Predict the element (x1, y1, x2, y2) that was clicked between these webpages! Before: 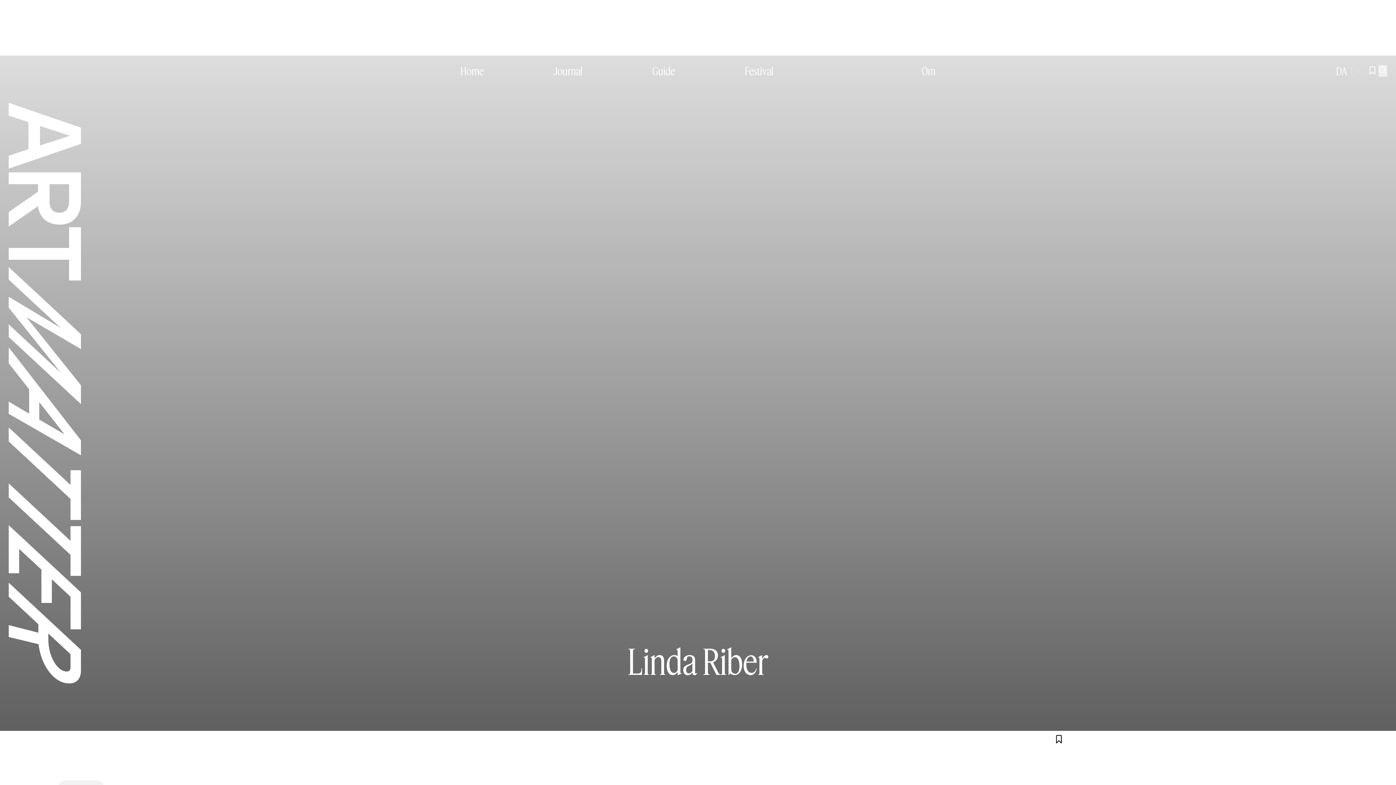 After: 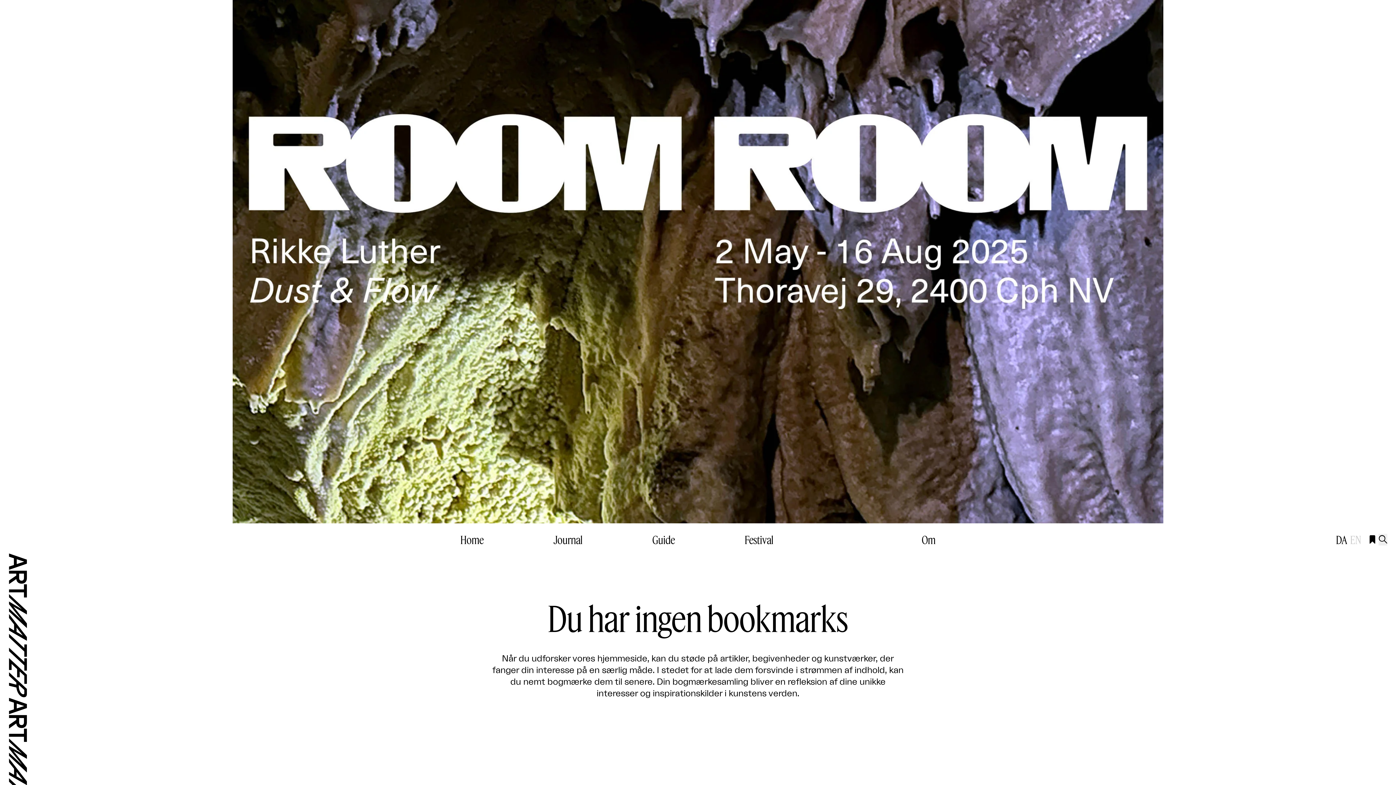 Action: bbox: (1368, 65, 1377, 76) label: 